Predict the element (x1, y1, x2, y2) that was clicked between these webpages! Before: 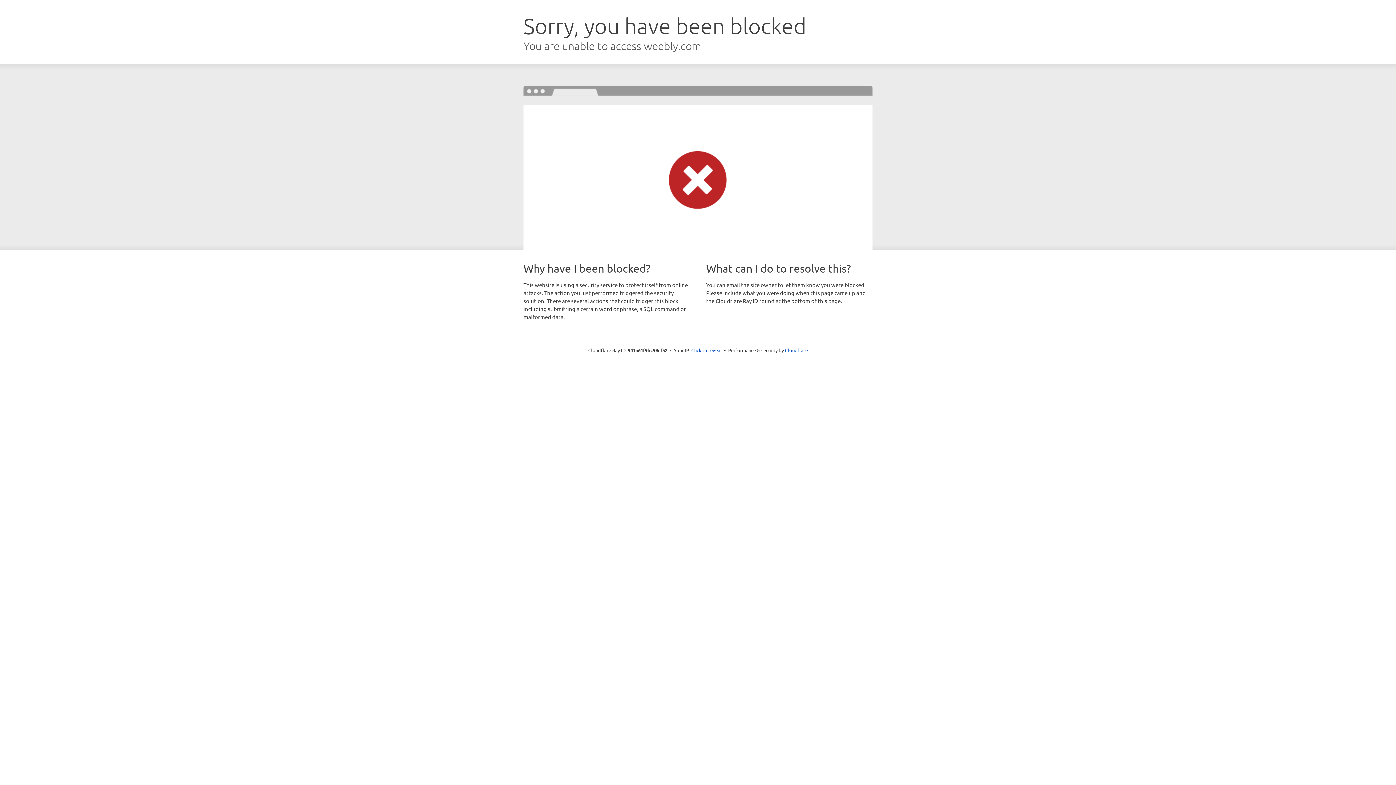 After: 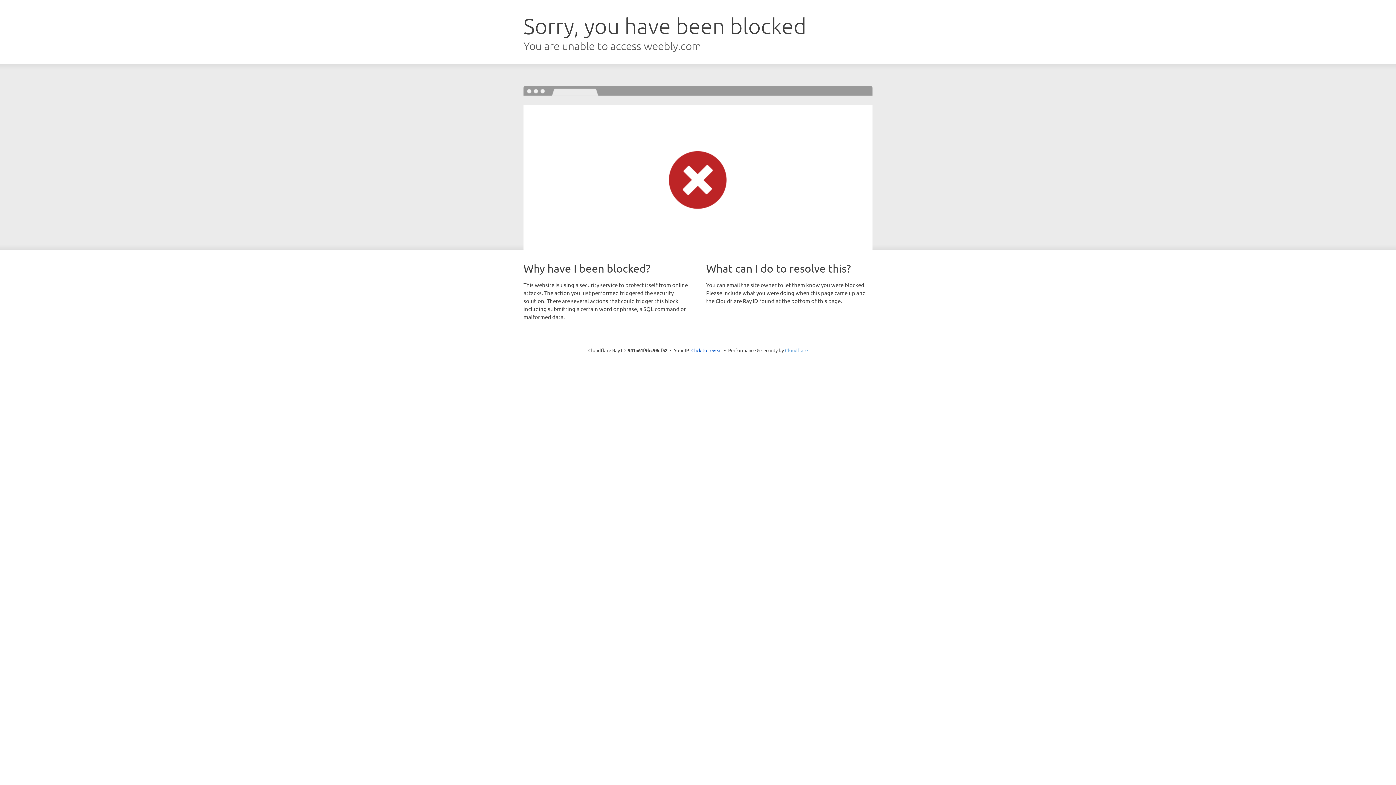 Action: label: Cloudflare bbox: (785, 347, 808, 353)